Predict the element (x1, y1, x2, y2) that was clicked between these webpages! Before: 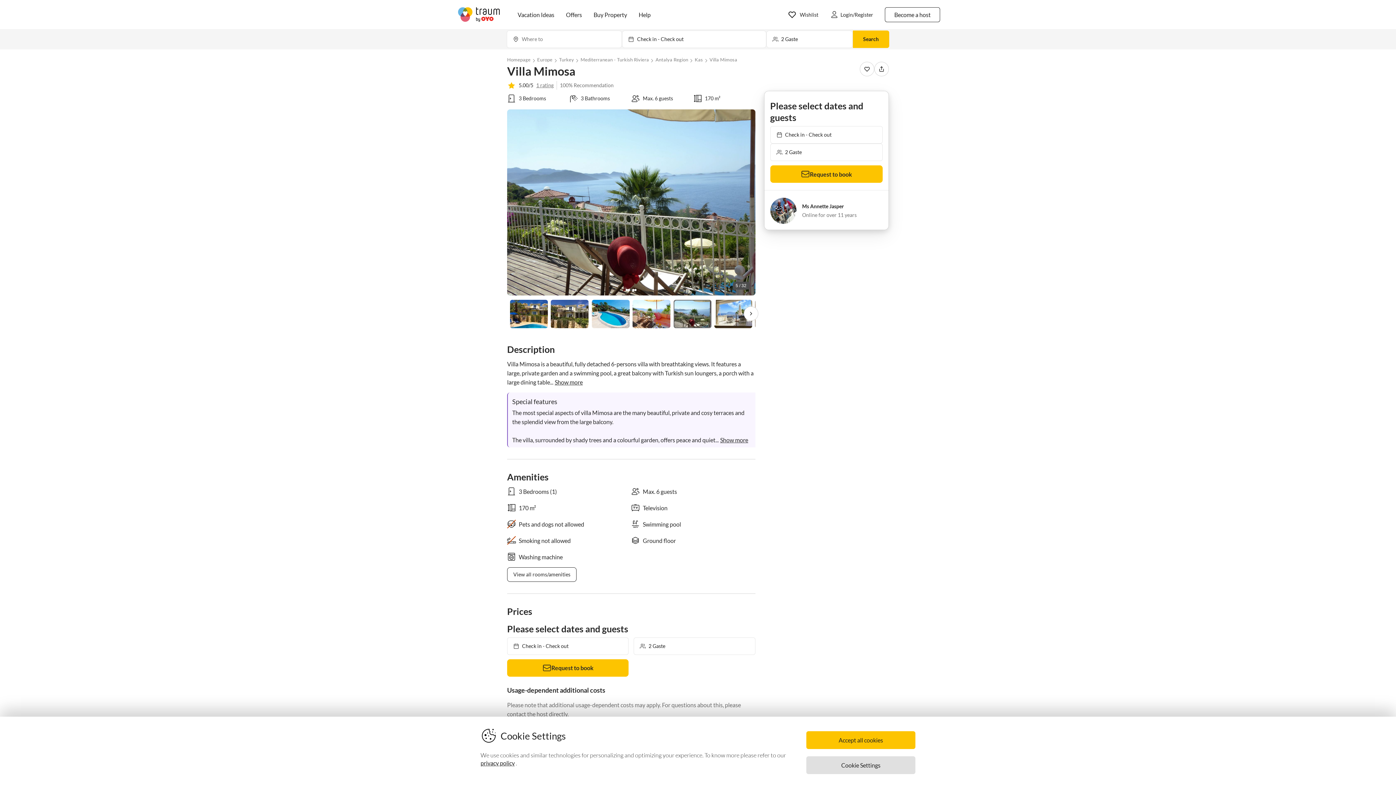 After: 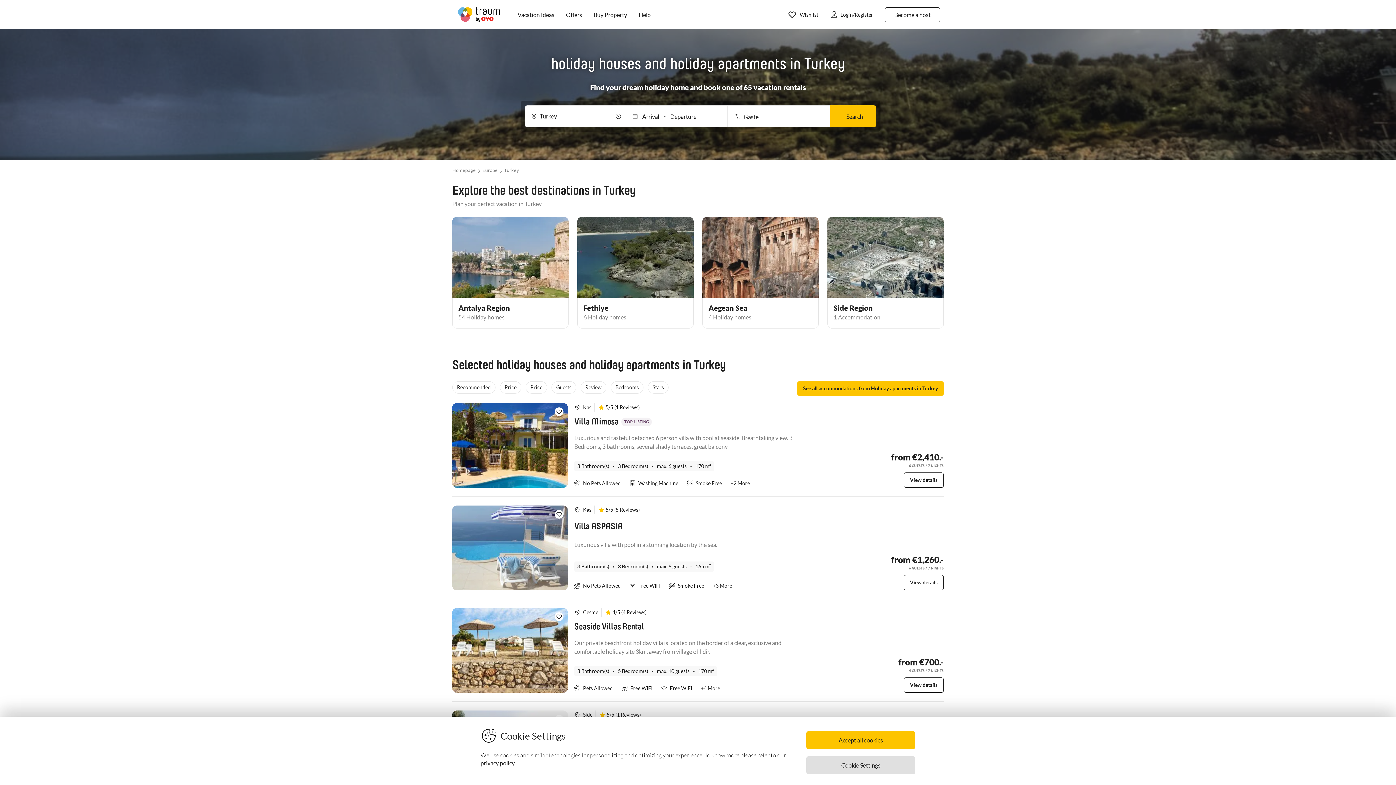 Action: bbox: (559, 56, 574, 62) label: Turkey